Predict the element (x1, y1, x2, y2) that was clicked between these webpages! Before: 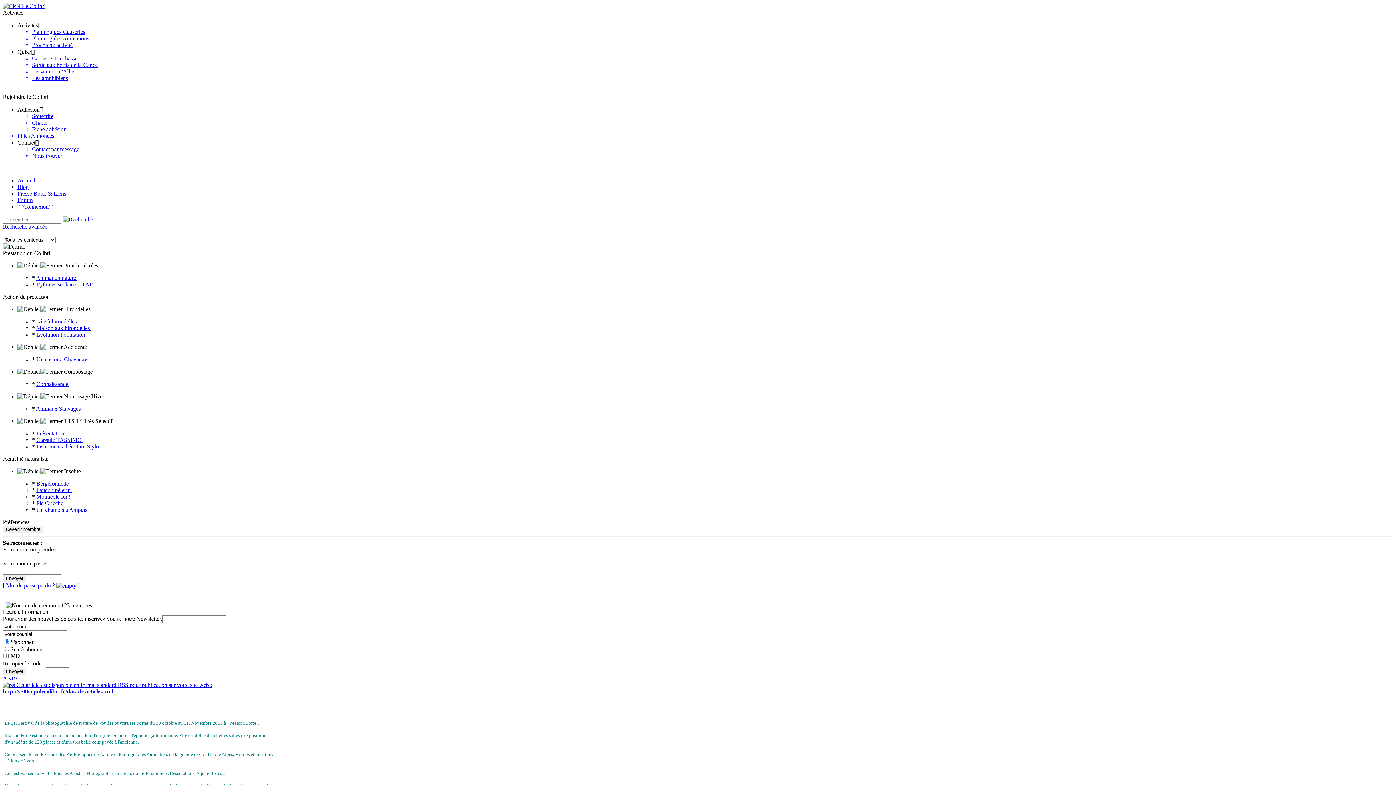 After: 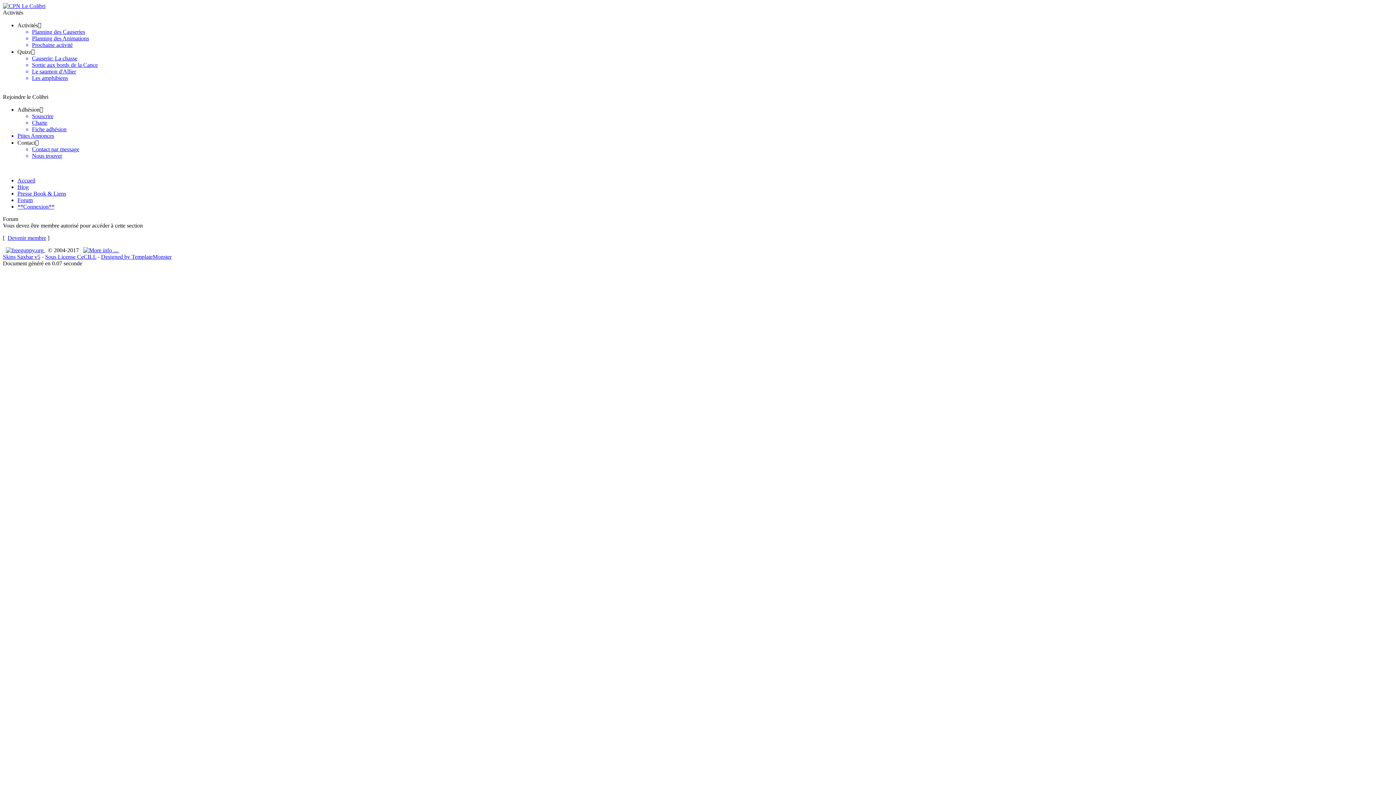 Action: bbox: (17, 197, 32, 203) label: Forum